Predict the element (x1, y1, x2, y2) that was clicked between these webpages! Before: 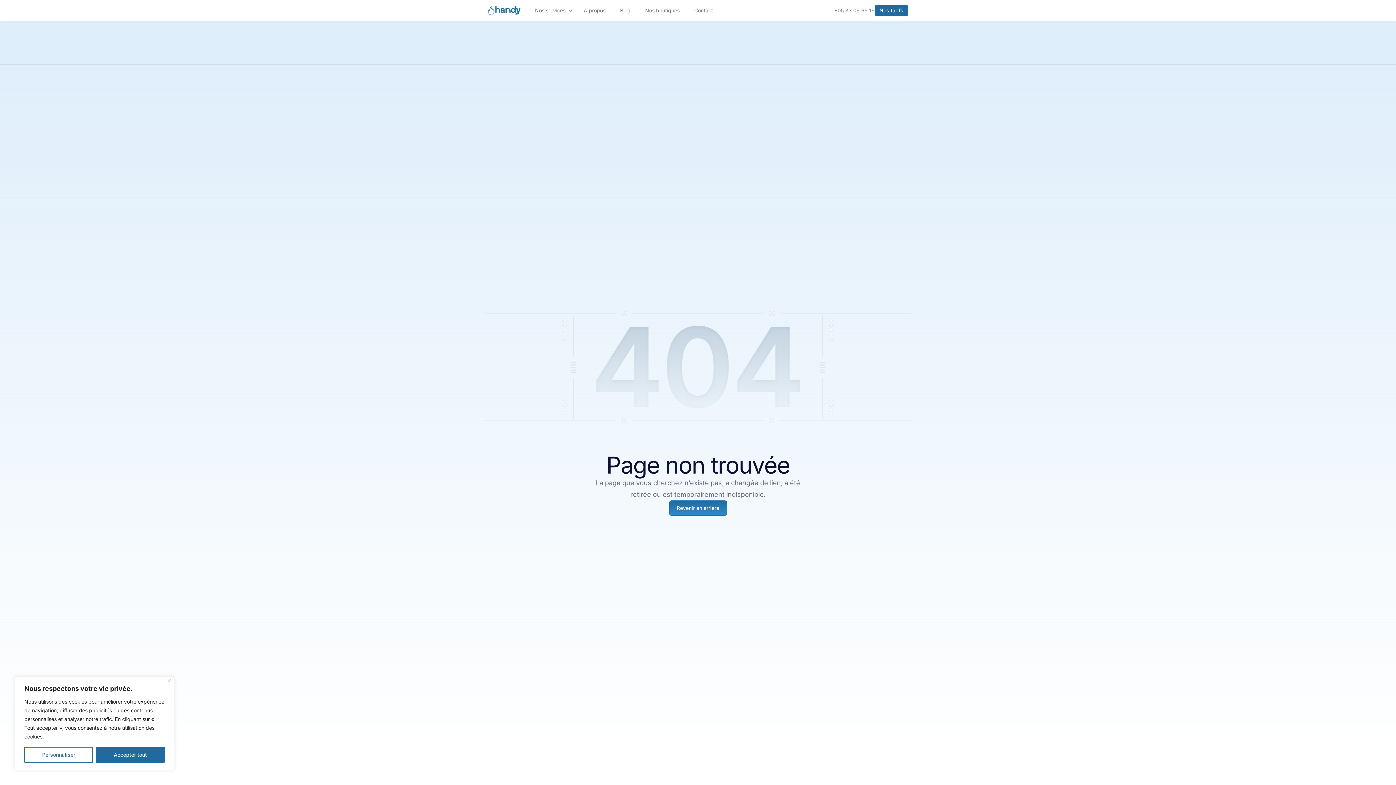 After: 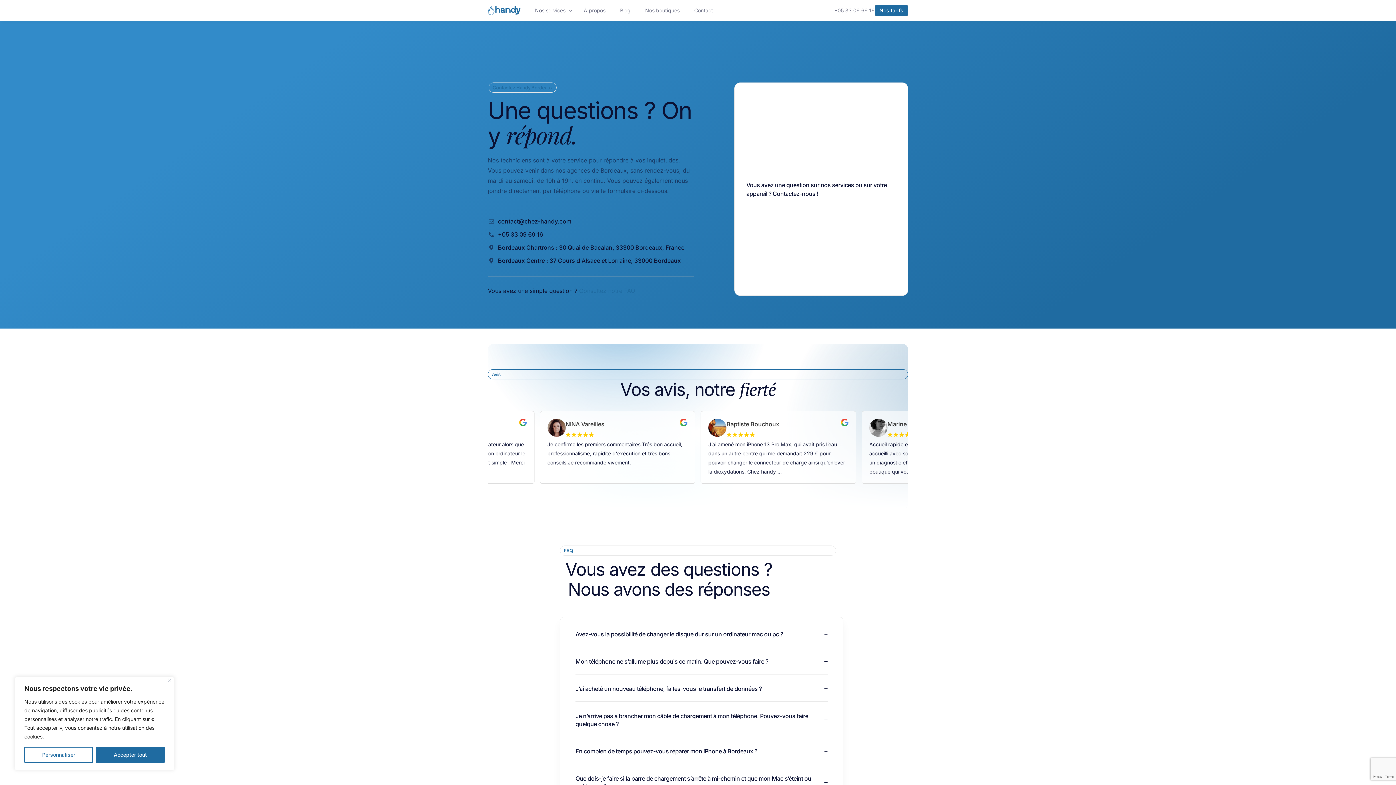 Action: label: Contact bbox: (687, 0, 720, 20)